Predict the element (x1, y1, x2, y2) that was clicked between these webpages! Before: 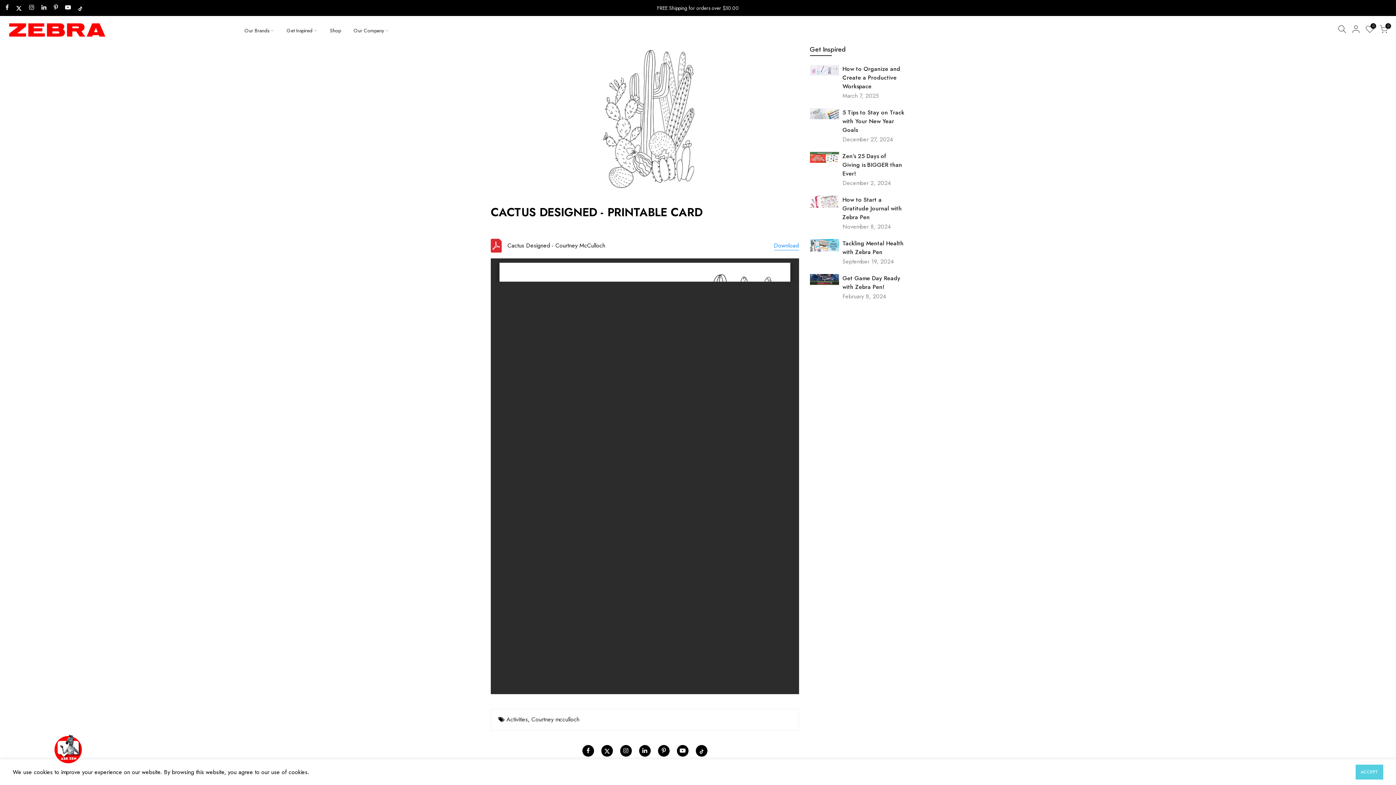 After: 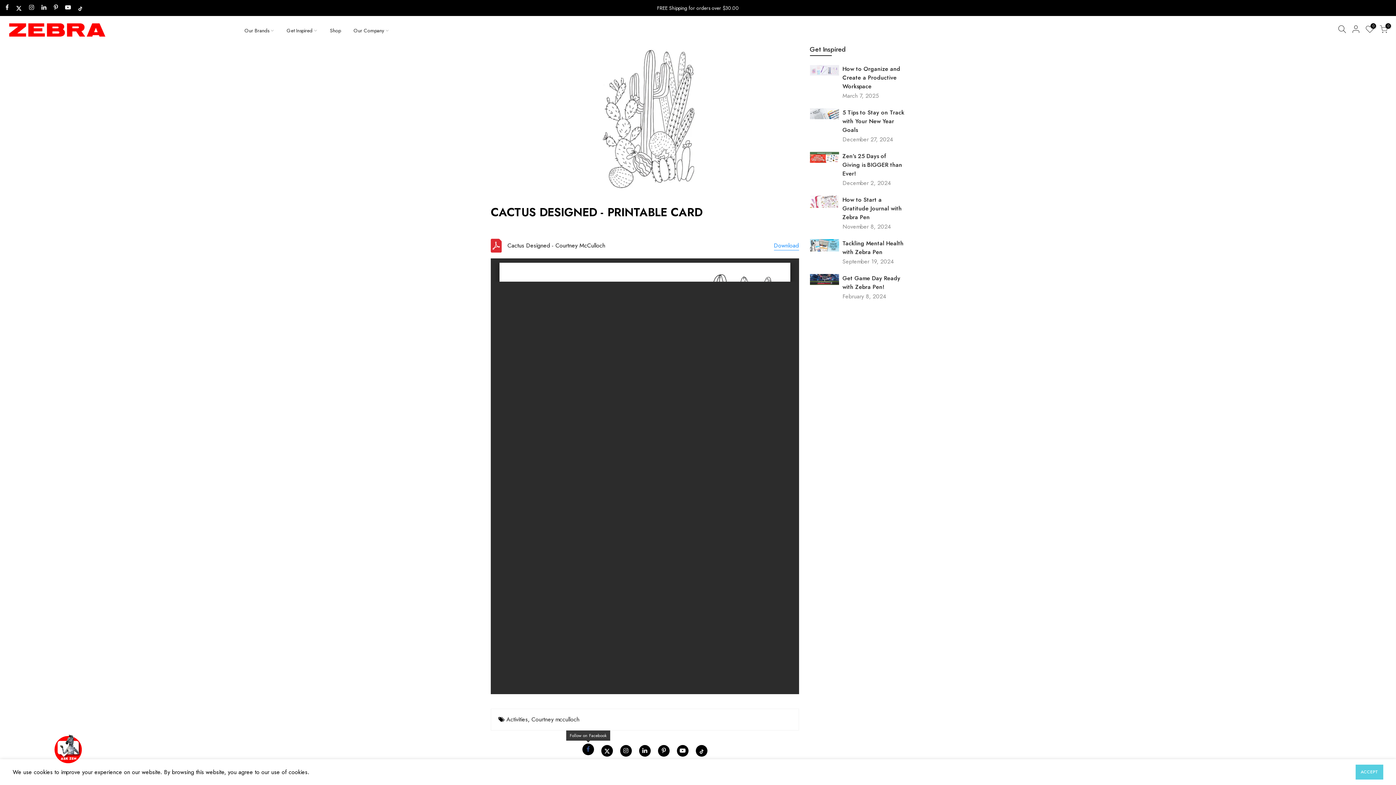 Action: bbox: (582, 745, 594, 757)